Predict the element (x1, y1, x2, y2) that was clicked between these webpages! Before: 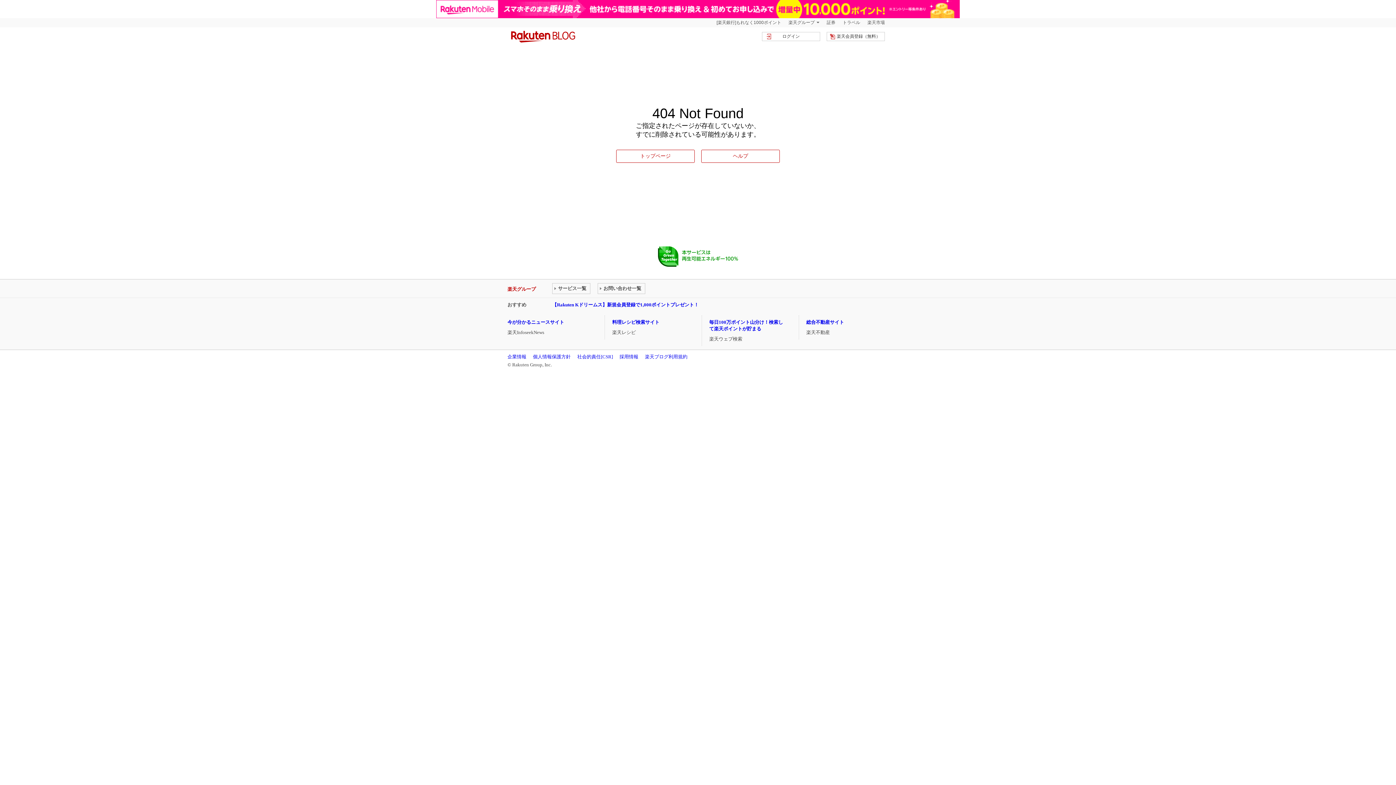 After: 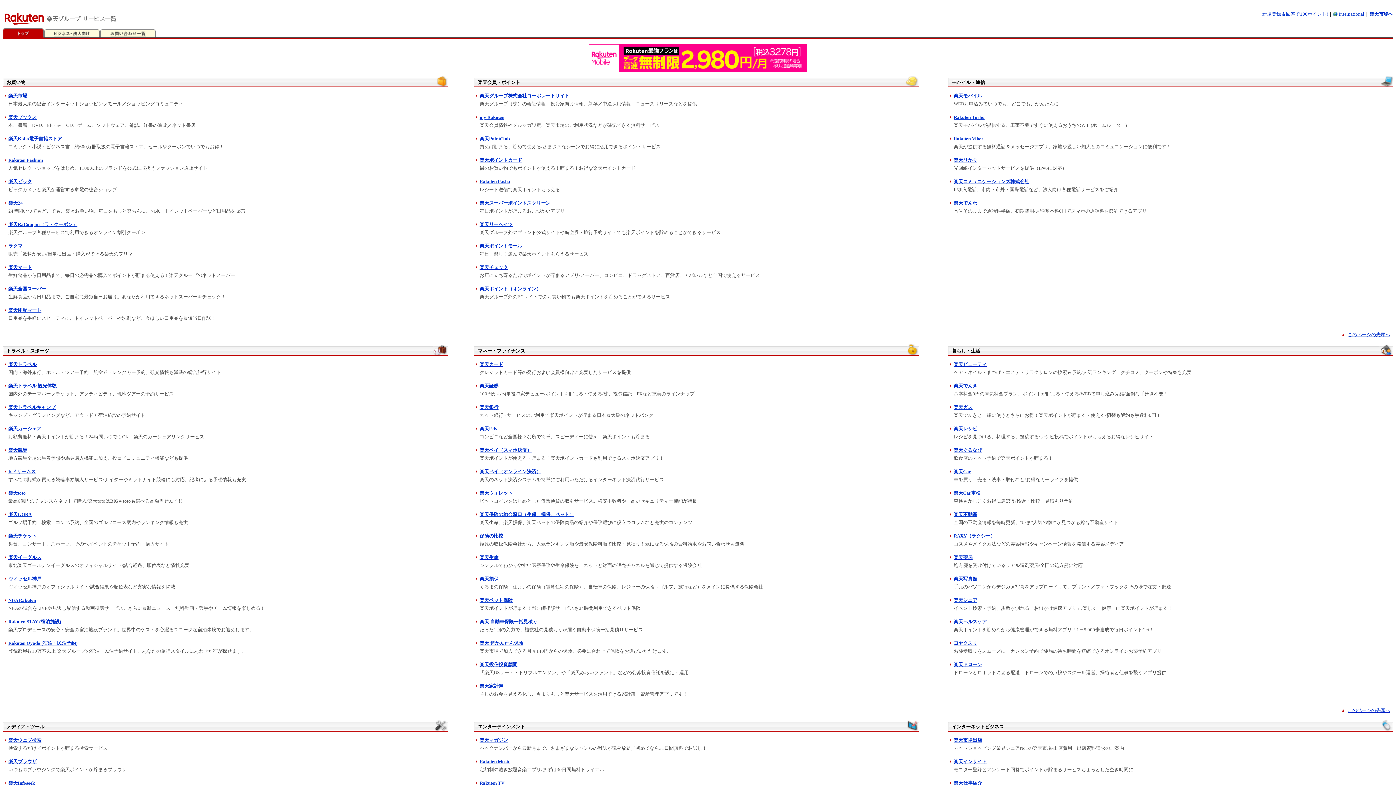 Action: bbox: (785, 0, 823, 9) label: 楽天グループ